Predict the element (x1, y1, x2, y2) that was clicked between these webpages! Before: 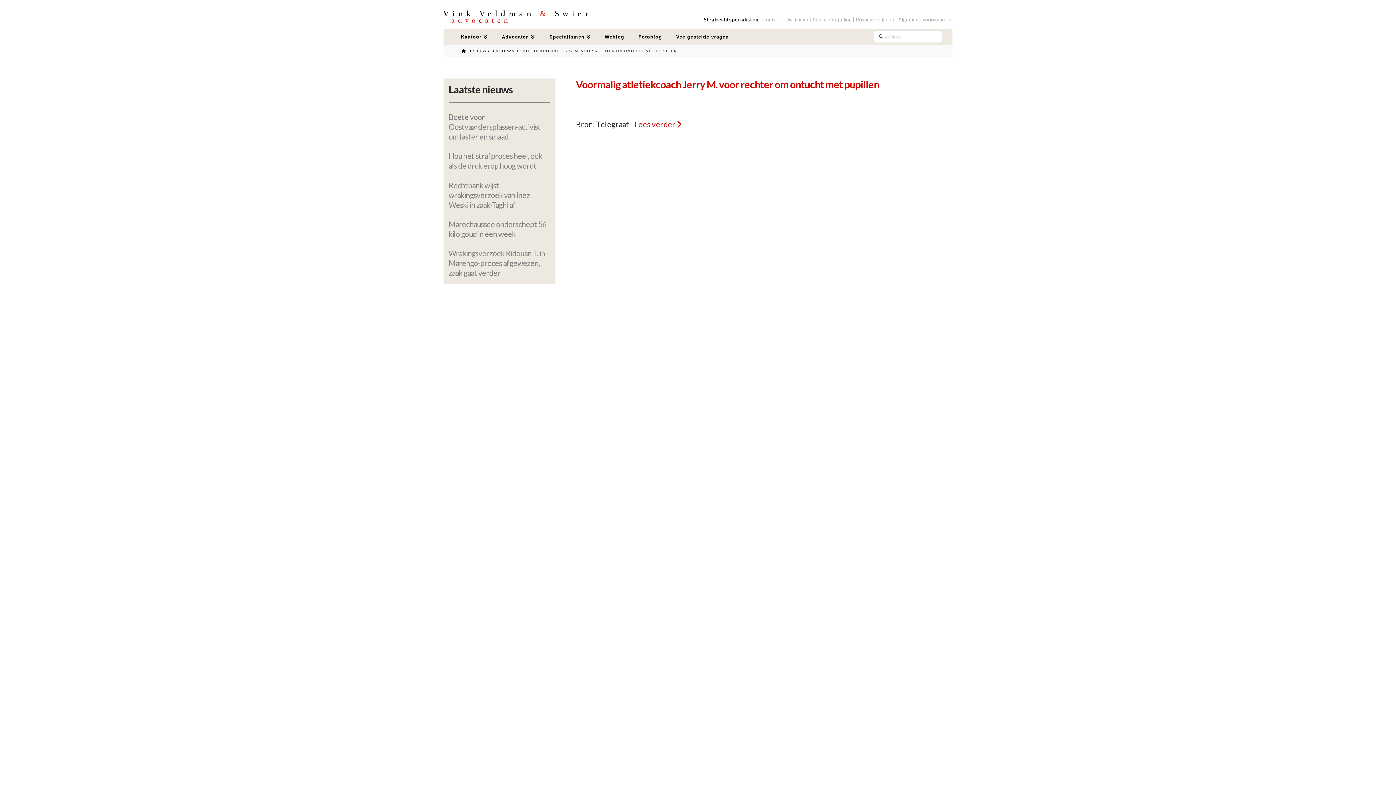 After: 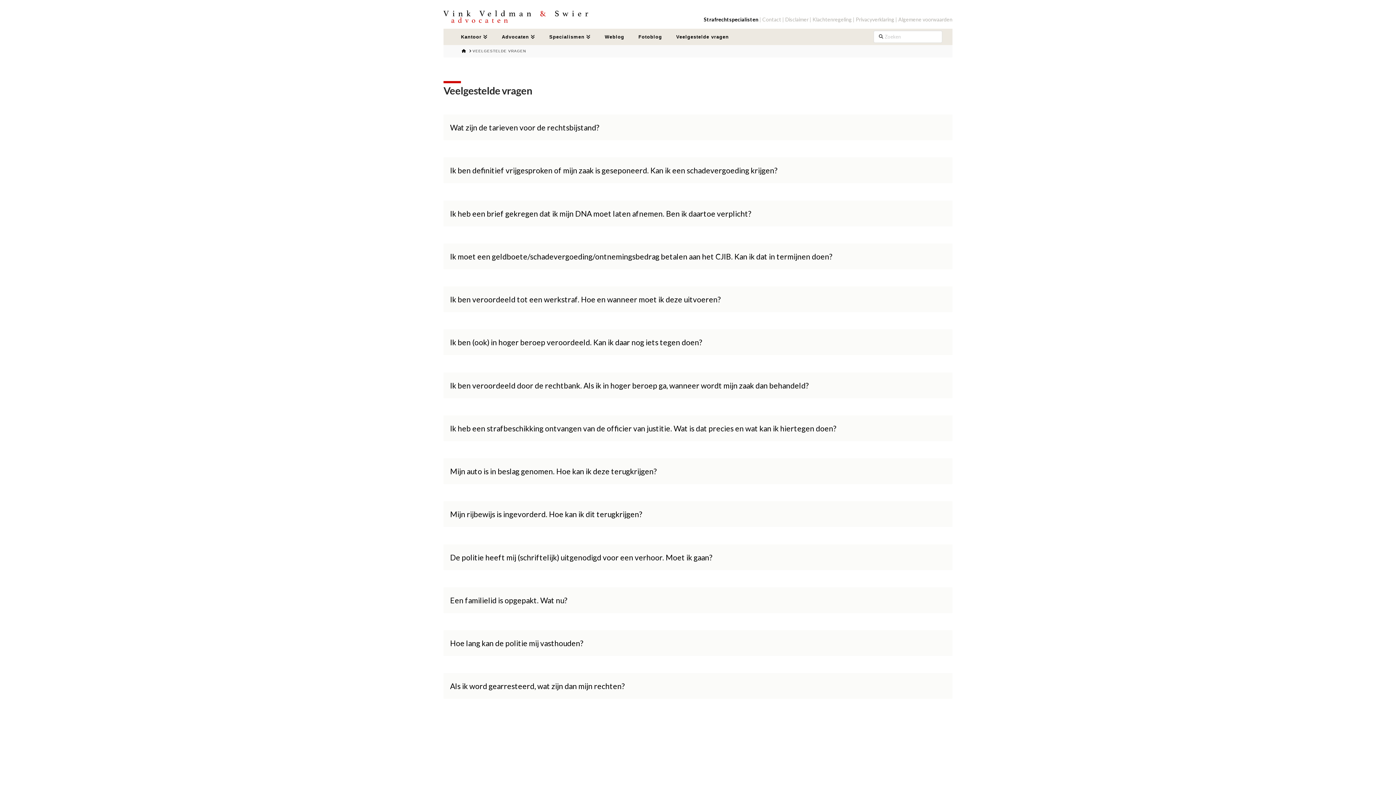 Action: bbox: (669, 28, 735, 45) label: Veelgestelde vragen